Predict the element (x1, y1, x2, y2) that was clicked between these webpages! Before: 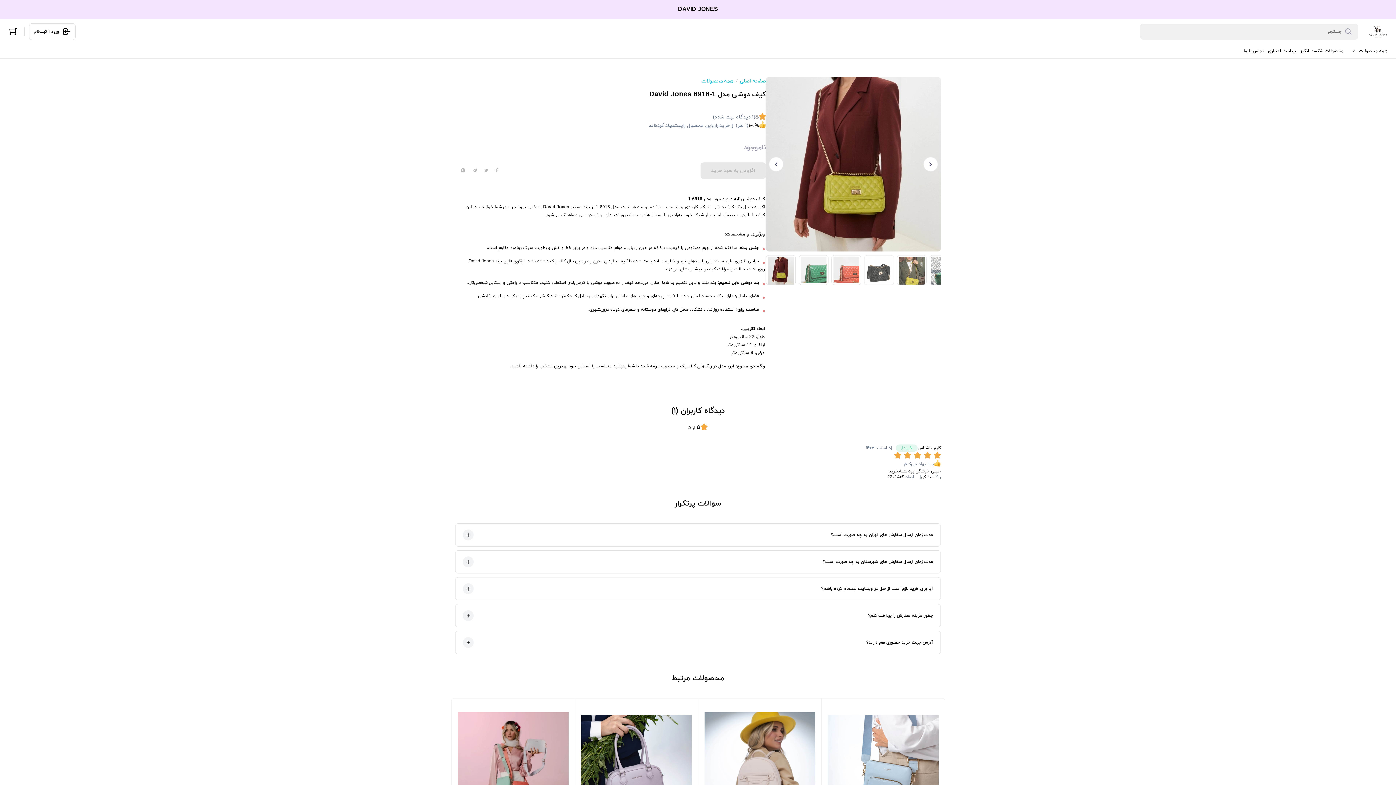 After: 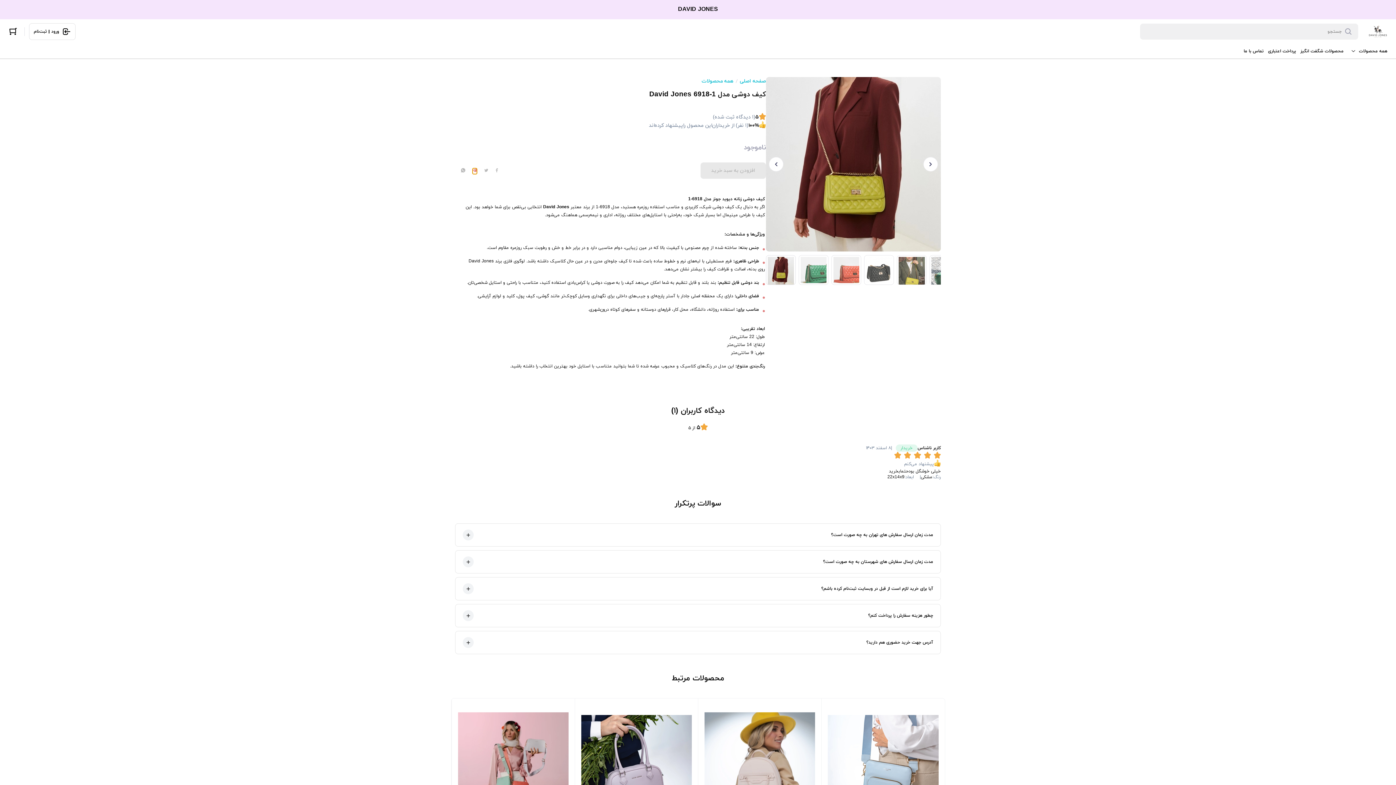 Action: bbox: (472, 168, 477, 173) label: telegram